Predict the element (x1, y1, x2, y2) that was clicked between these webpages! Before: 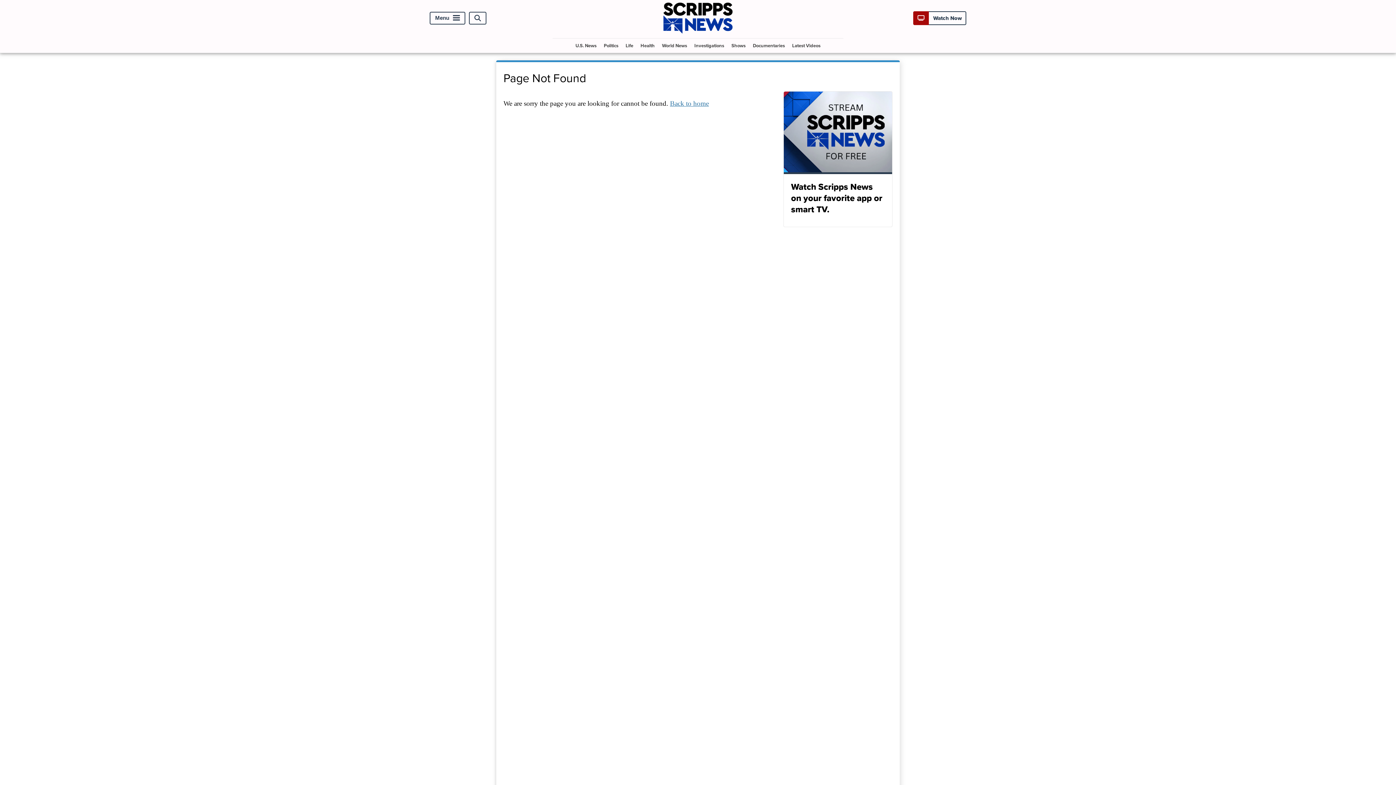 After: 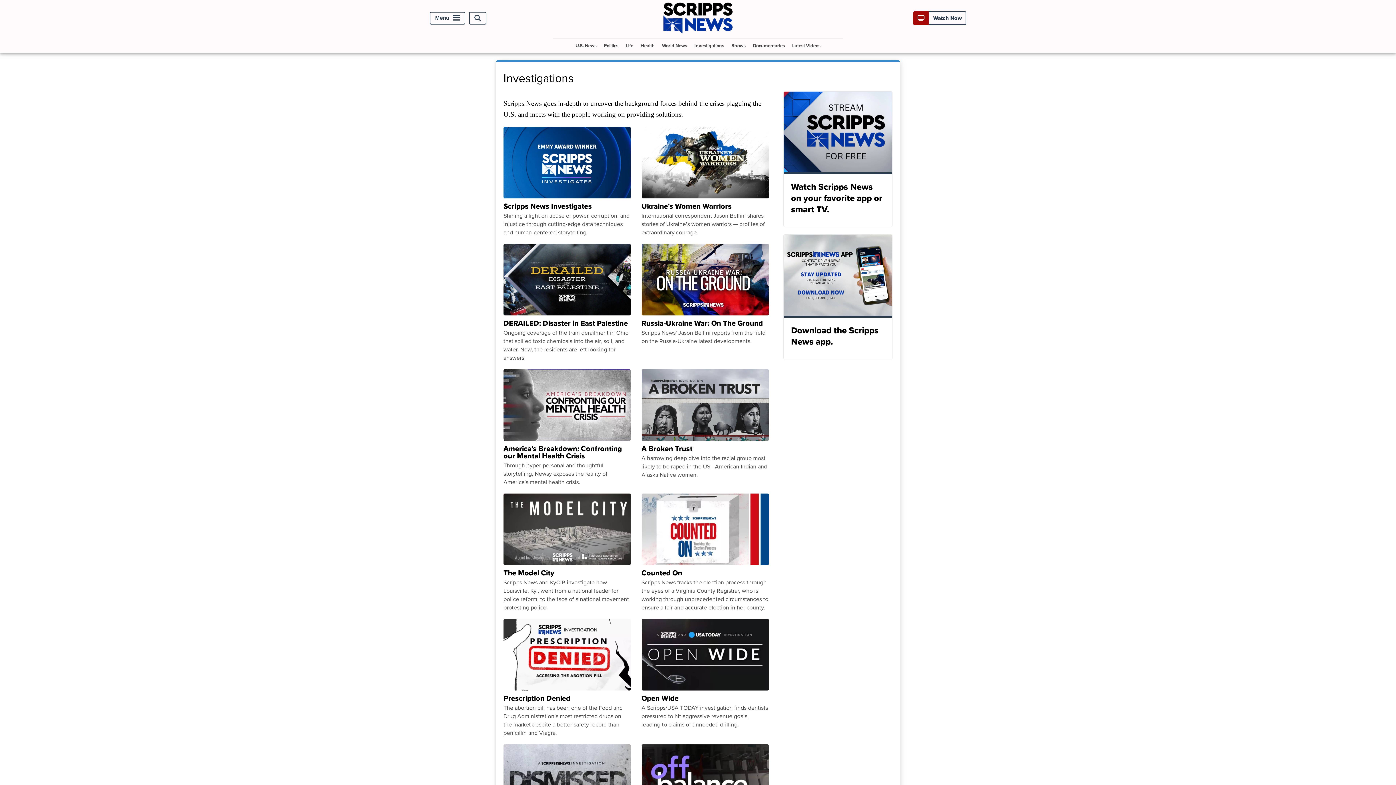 Action: bbox: (691, 38, 727, 52) label: Investigations